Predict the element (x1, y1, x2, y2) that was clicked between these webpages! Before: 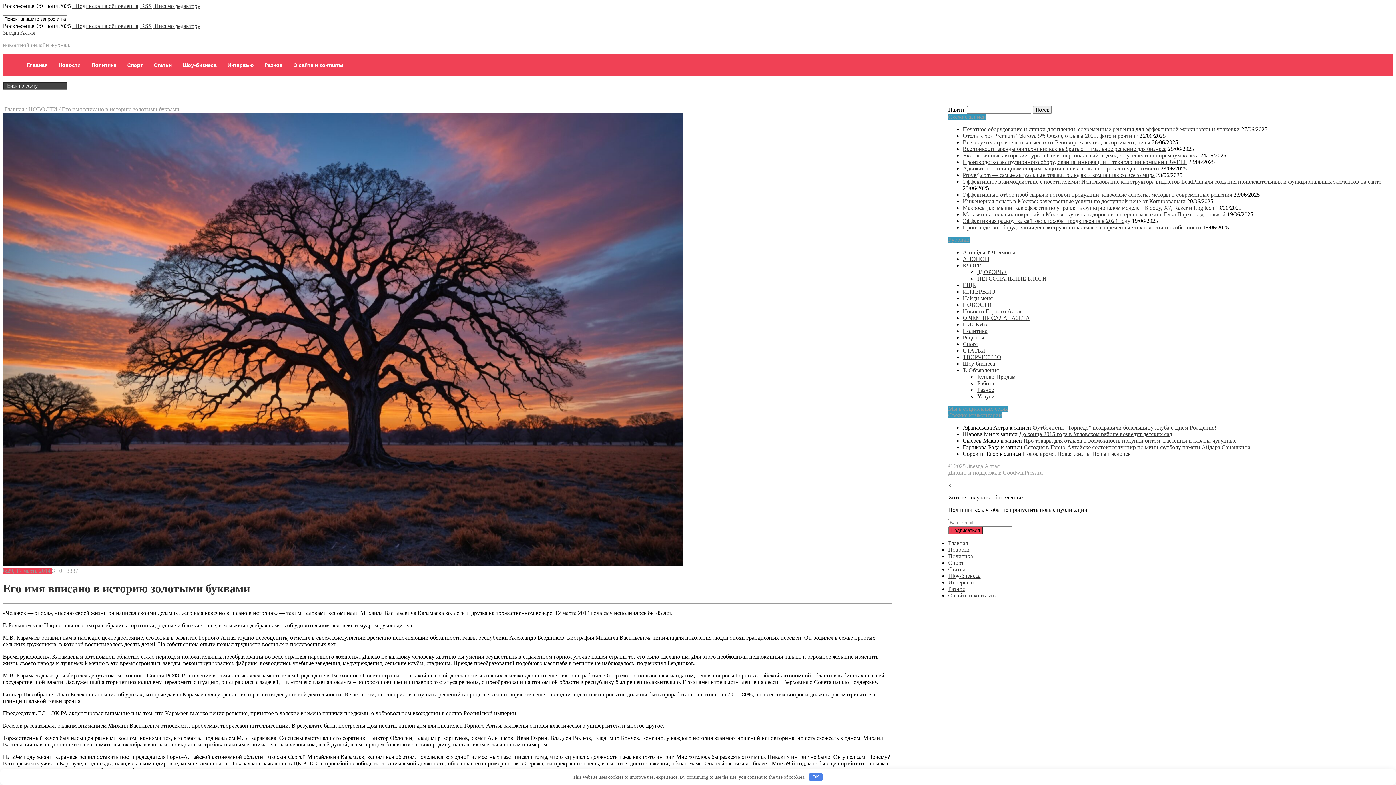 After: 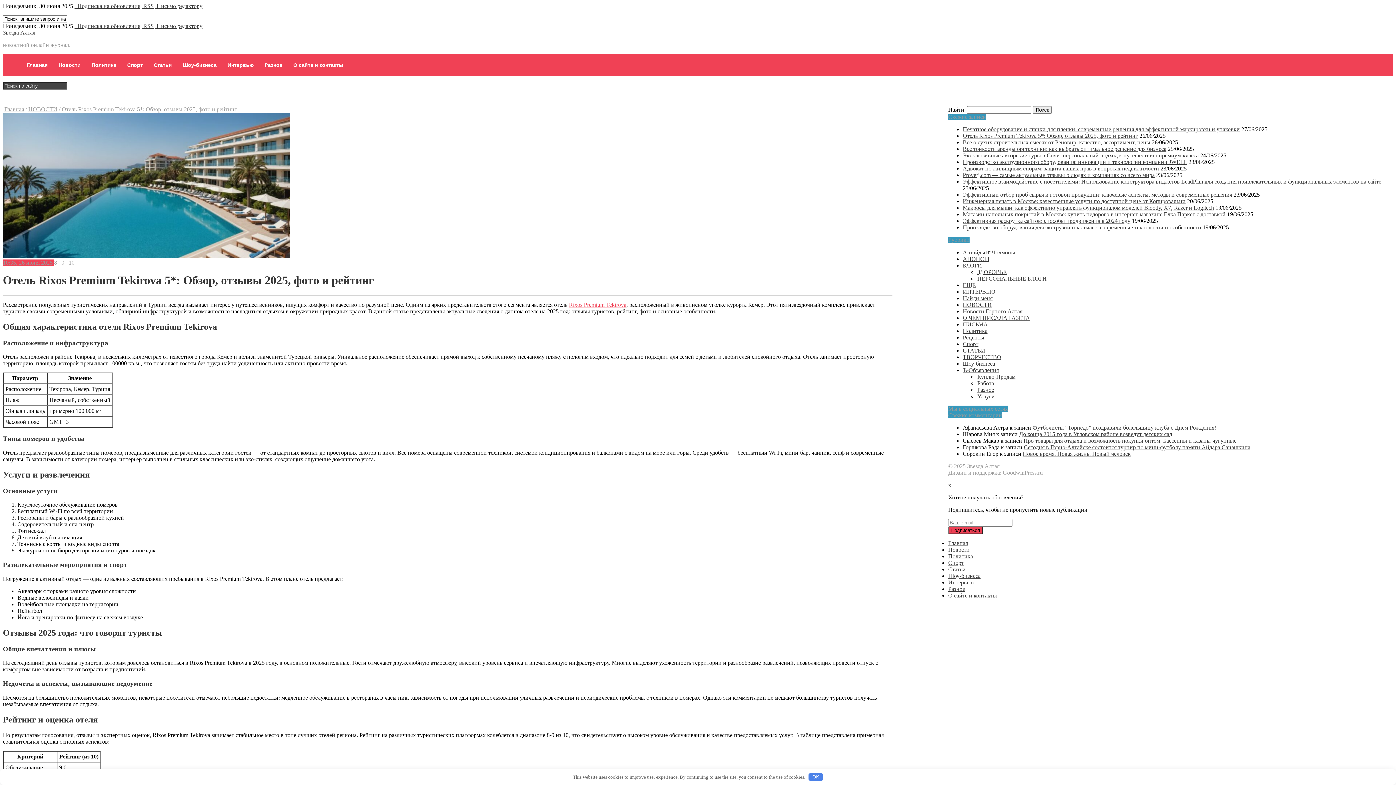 Action: label: Отель Rixos Premium Tekirova 5*: Обзор, отзывы 2025, фото и рейтинг bbox: (963, 132, 1138, 138)